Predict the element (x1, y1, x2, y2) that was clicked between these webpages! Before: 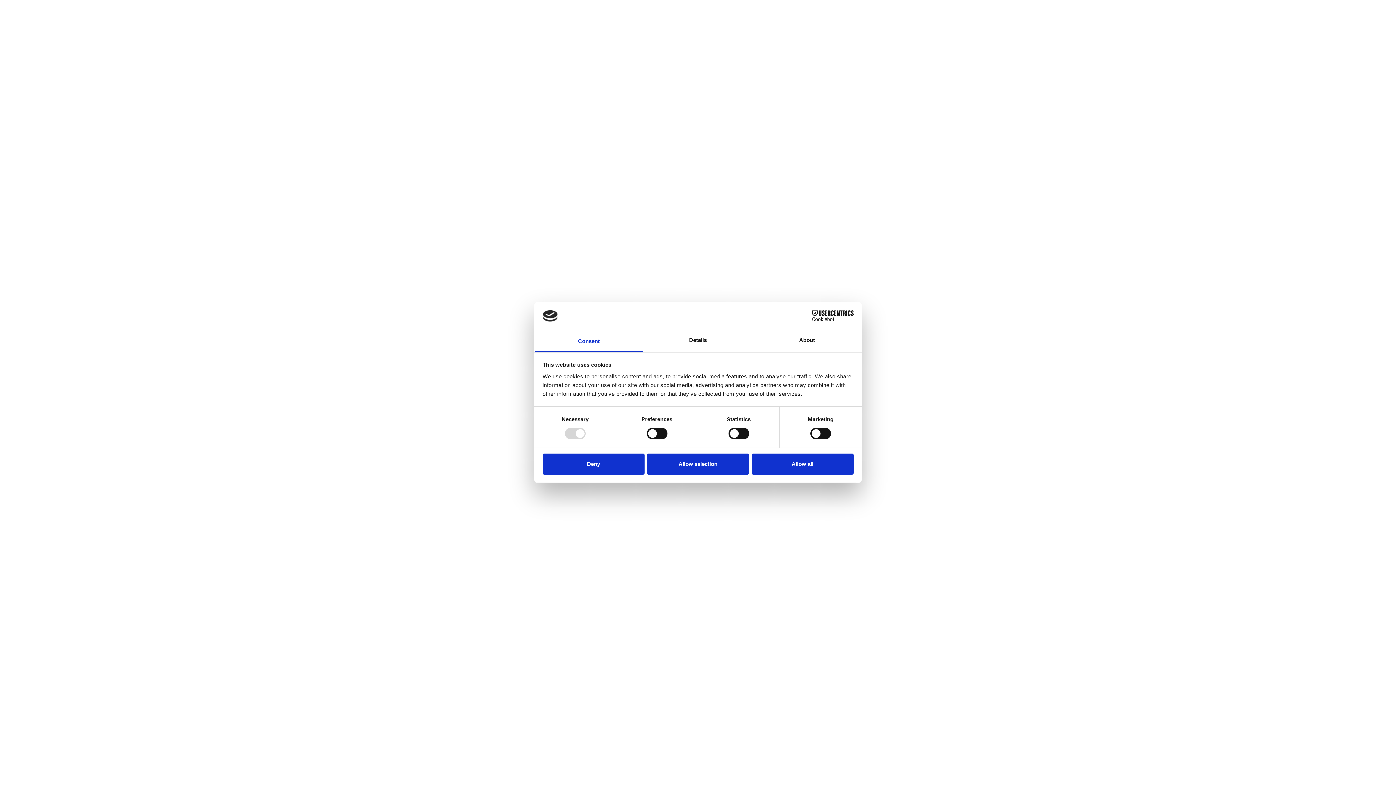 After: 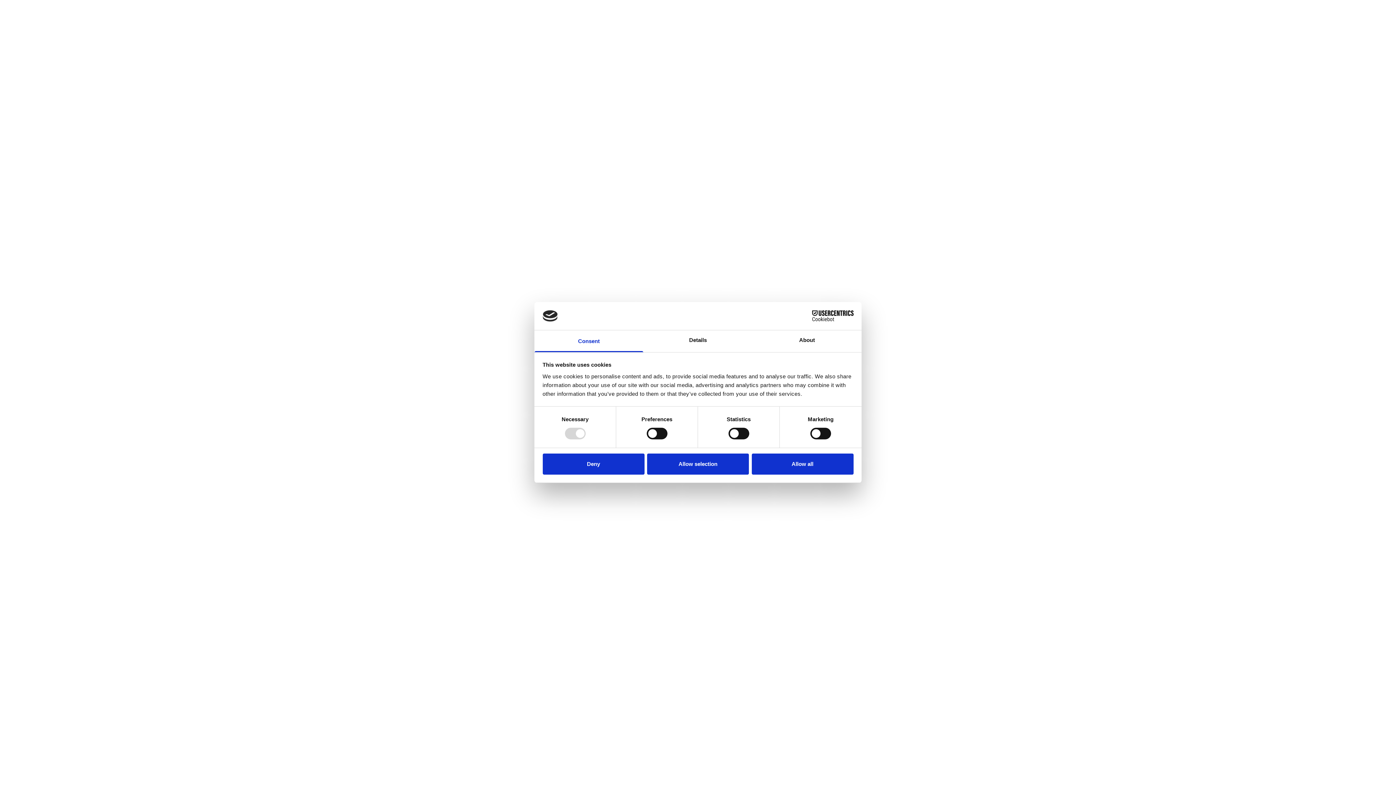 Action: bbox: (534, 330, 643, 352) label: Consent